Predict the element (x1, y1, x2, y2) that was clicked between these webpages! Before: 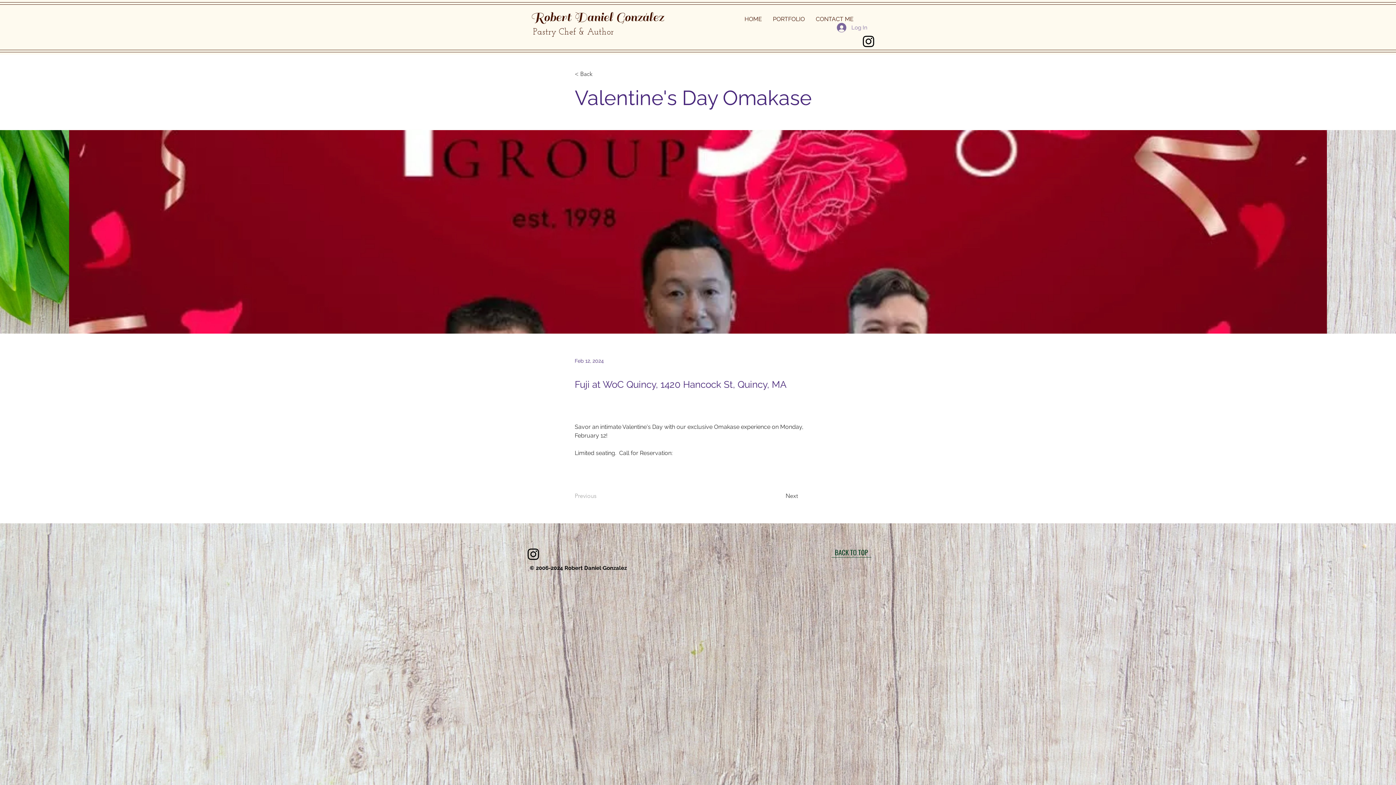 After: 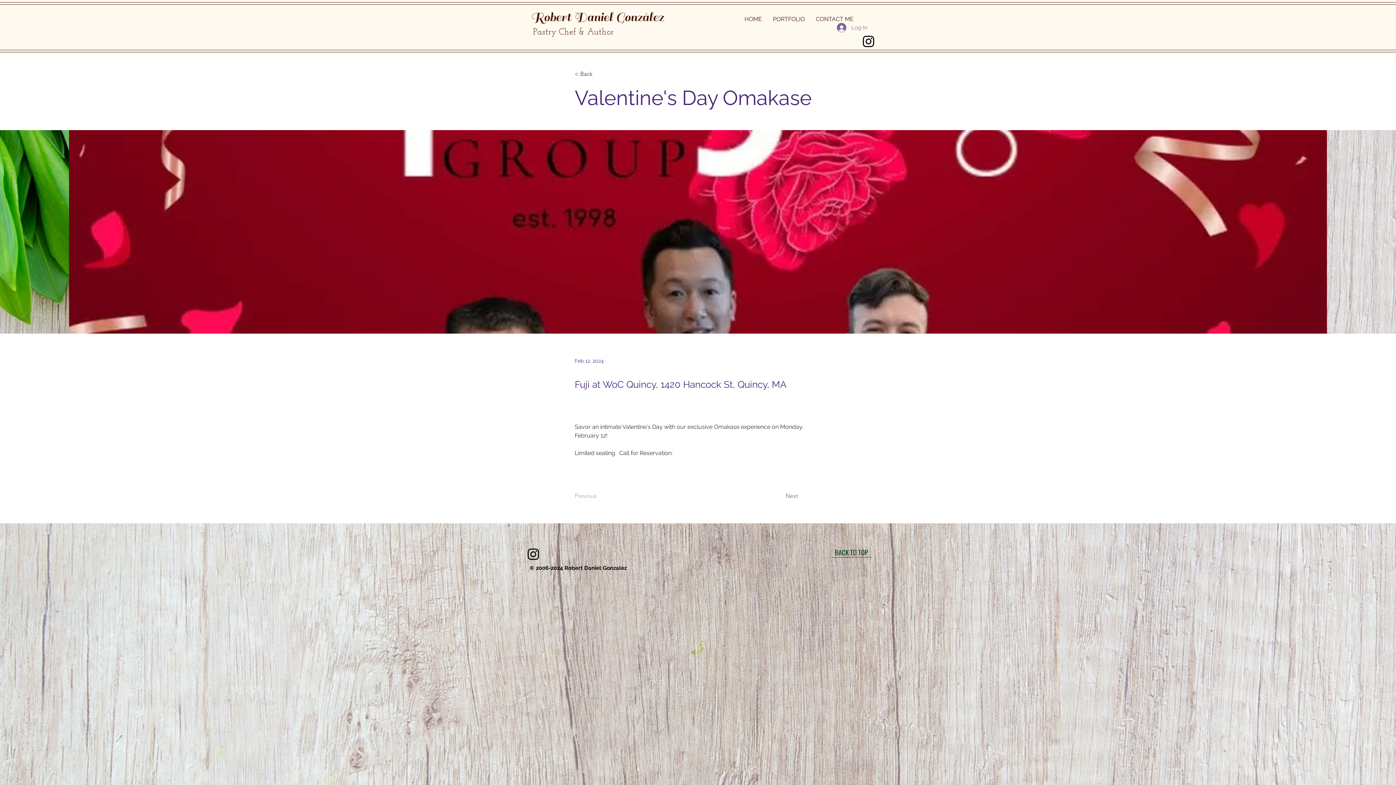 Action: bbox: (785, 489, 822, 503) label: Next